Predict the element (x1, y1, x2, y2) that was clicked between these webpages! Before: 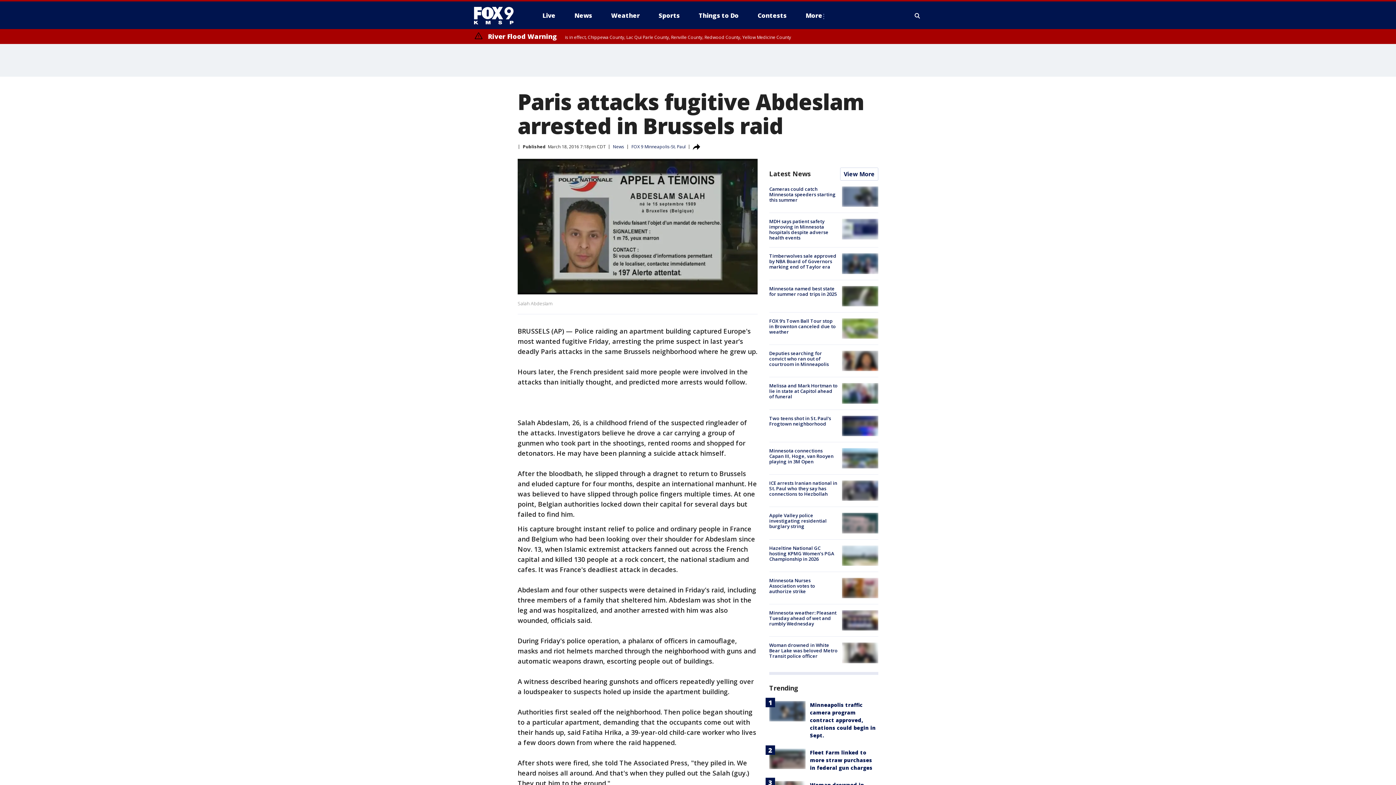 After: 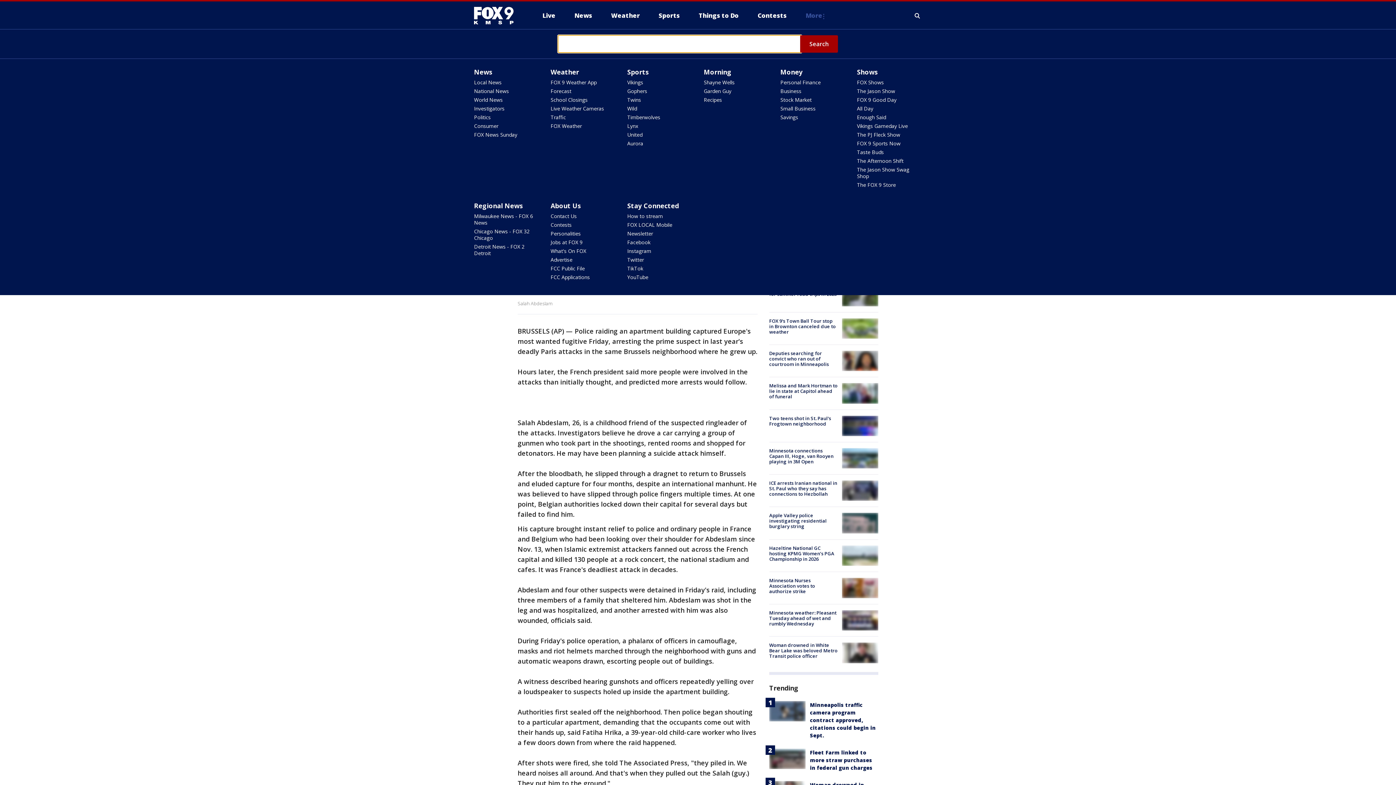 Action: bbox: (913, 10, 922, 21) label: Expand / Collapse search